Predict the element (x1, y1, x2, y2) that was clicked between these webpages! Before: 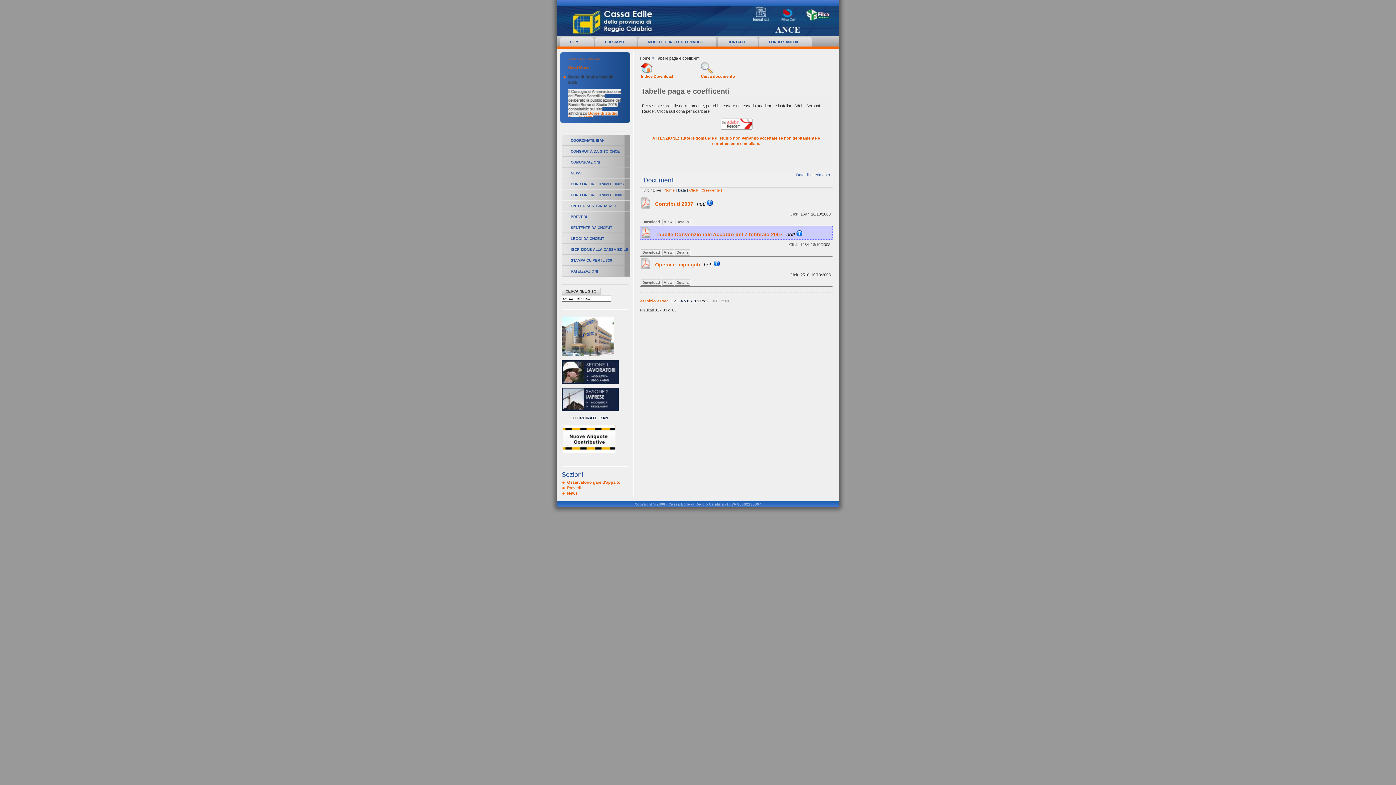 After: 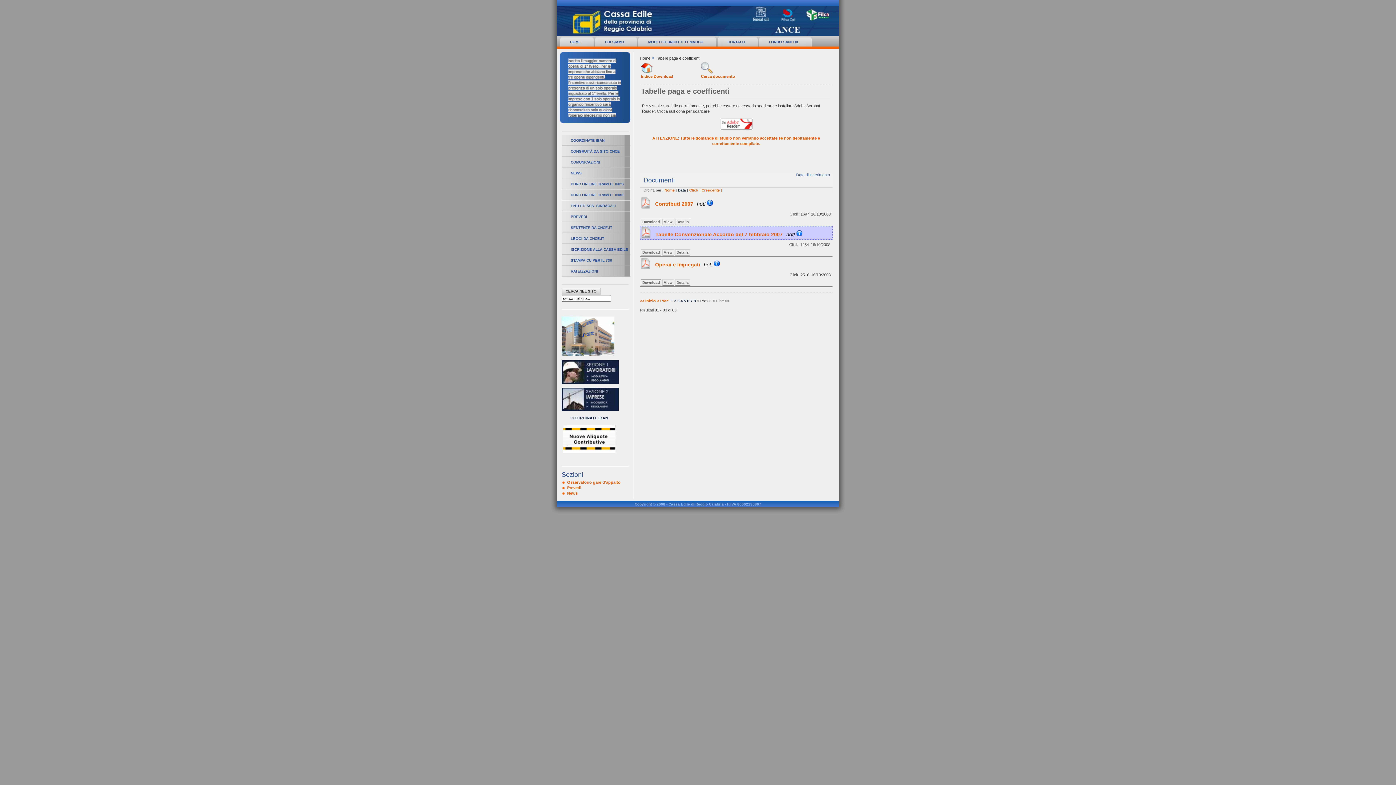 Action: bbox: (641, 279, 661, 285) label: Download